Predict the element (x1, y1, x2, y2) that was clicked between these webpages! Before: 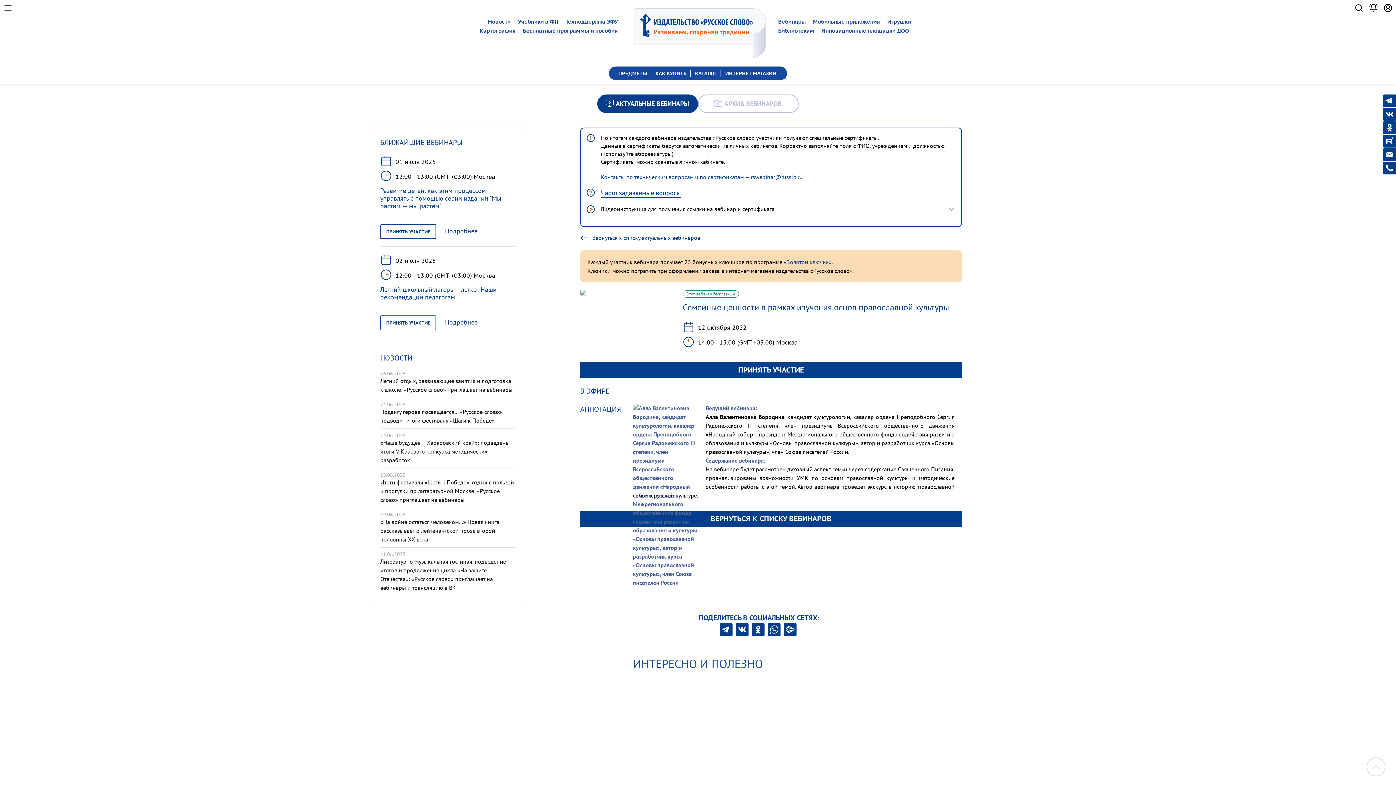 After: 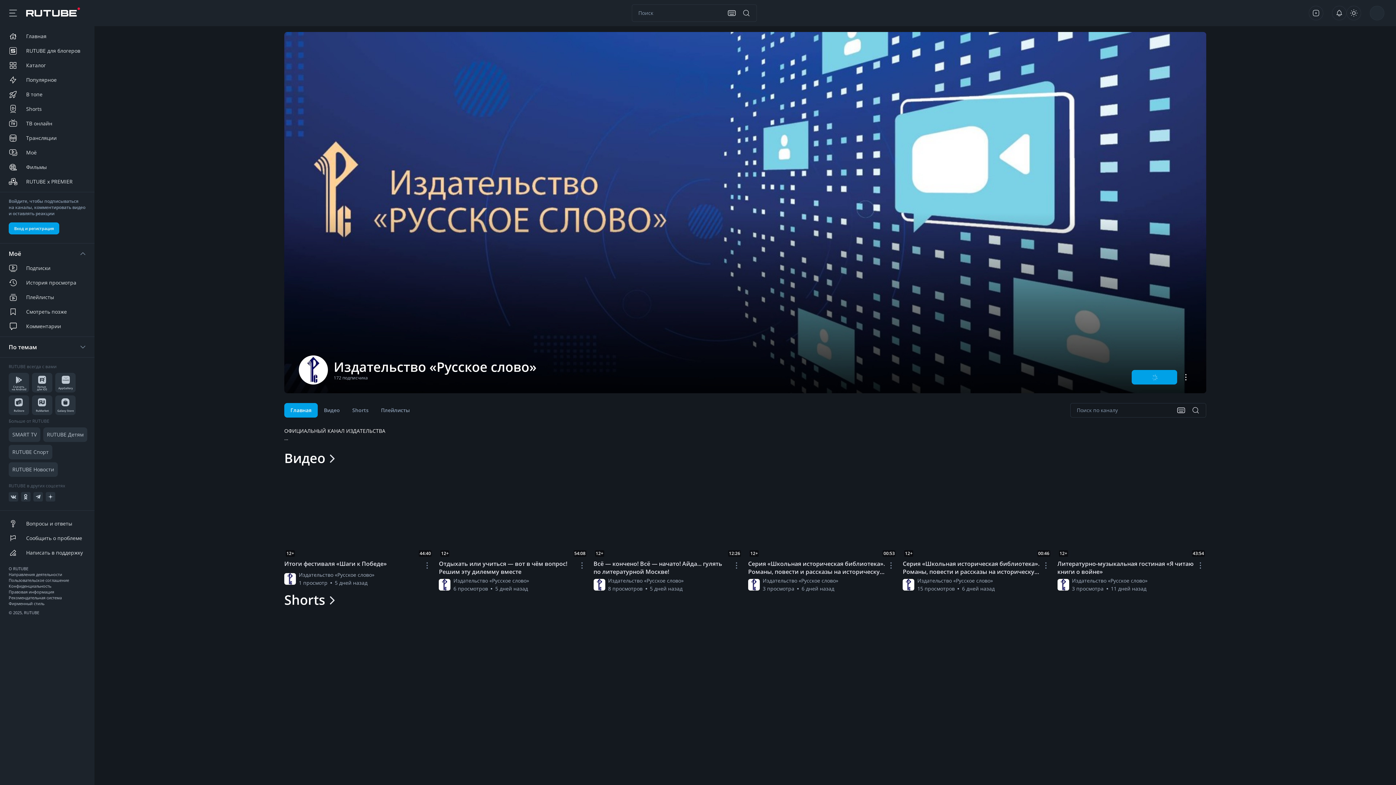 Action: bbox: (1383, 134, 1396, 147)